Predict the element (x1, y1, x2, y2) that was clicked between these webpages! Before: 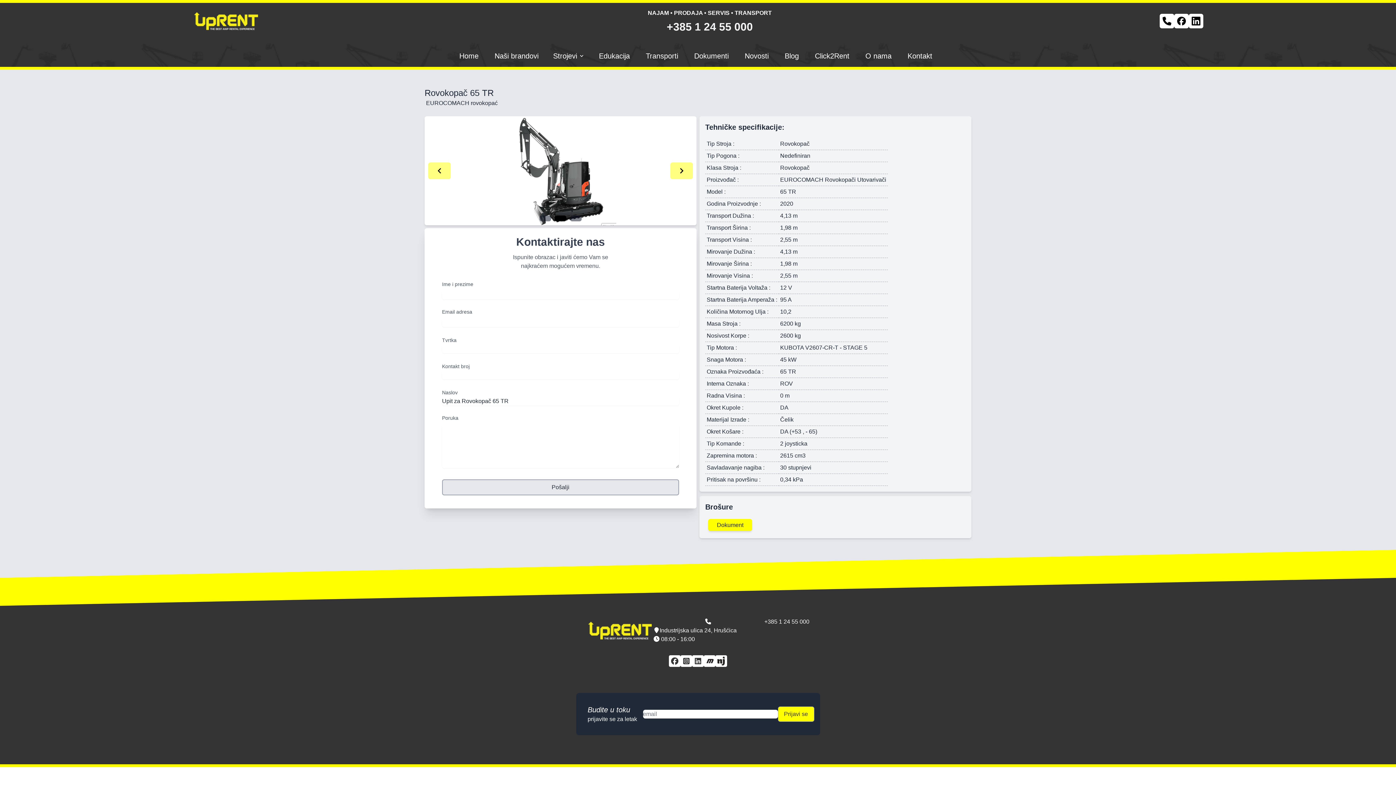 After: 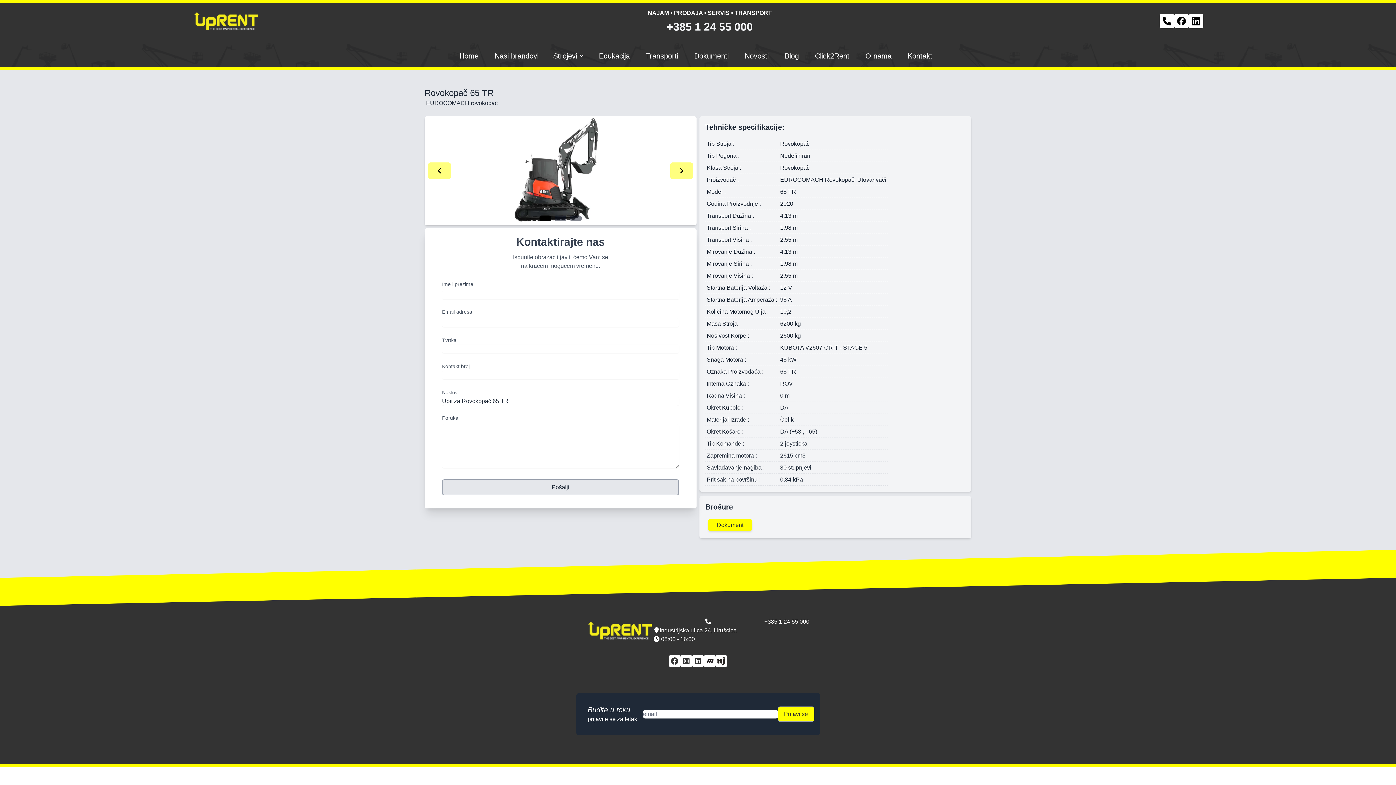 Action: bbox: (680, 655, 692, 667) label: instagram